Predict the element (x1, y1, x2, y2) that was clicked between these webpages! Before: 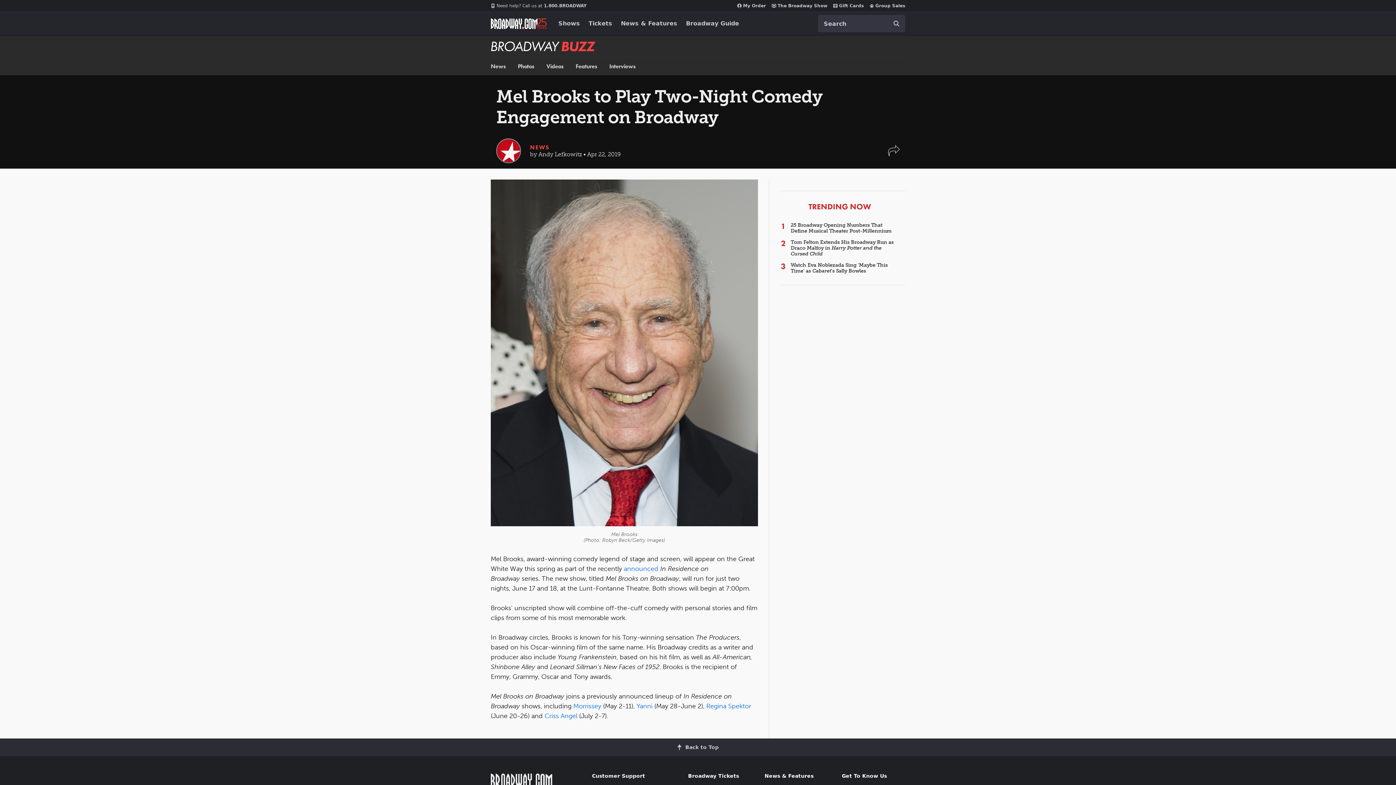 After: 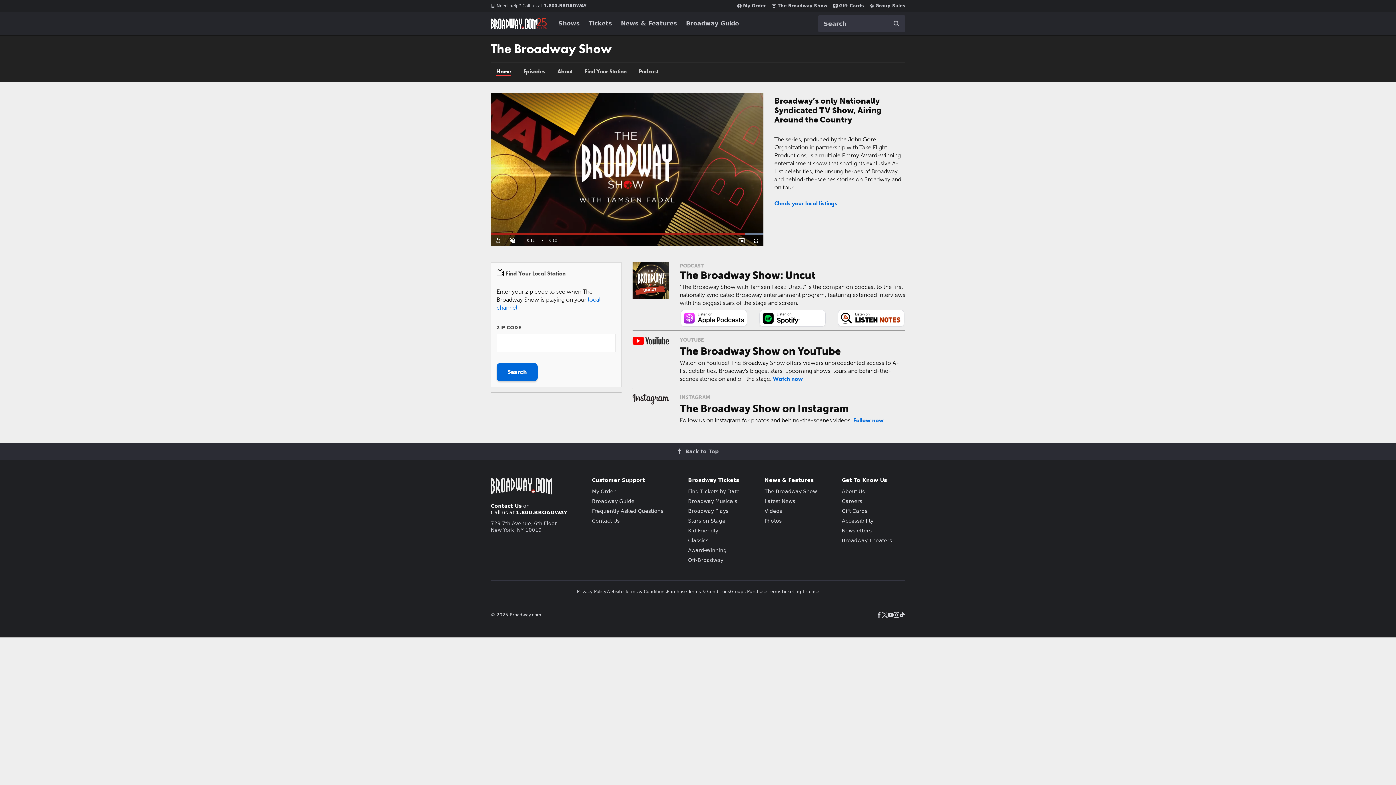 Action: bbox: (772, 2, 827, 8) label: The Broadway Show